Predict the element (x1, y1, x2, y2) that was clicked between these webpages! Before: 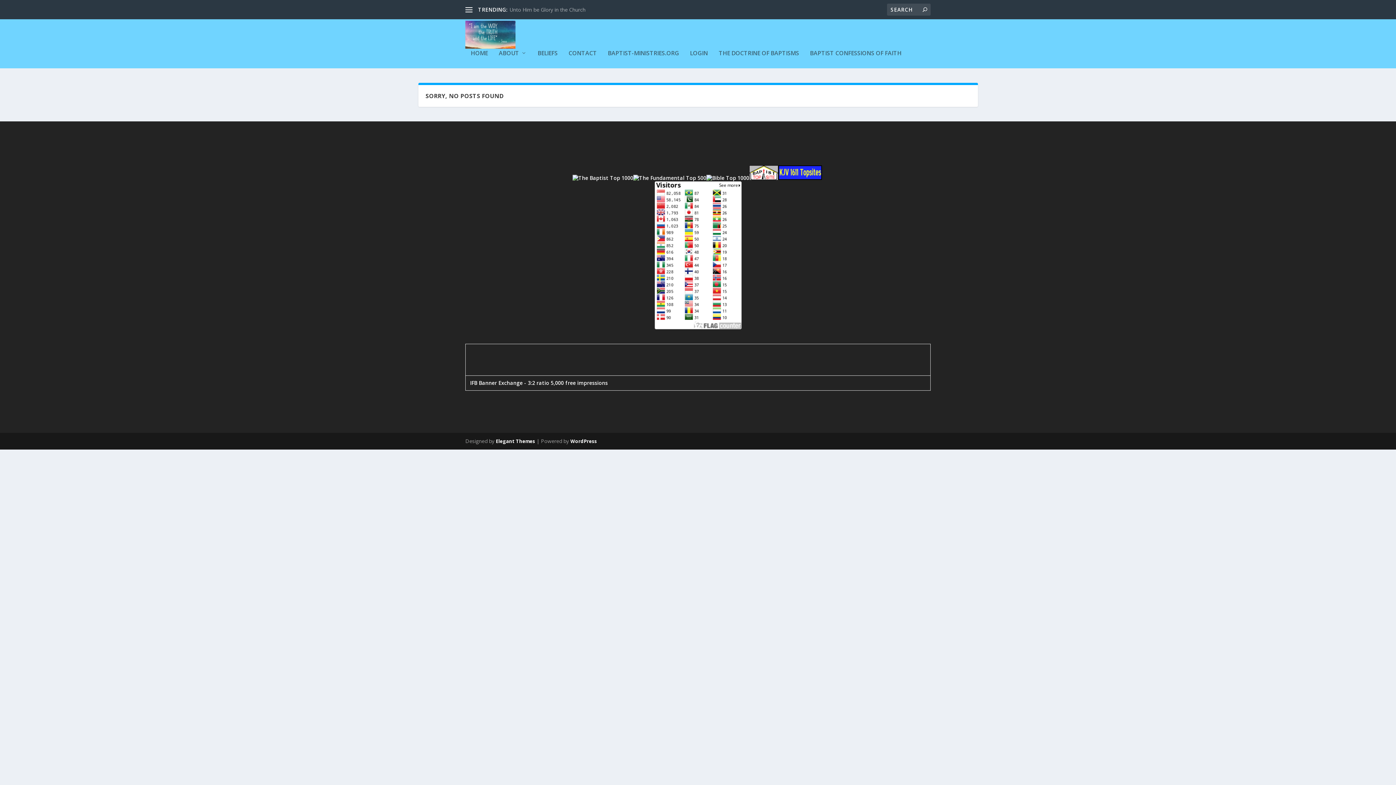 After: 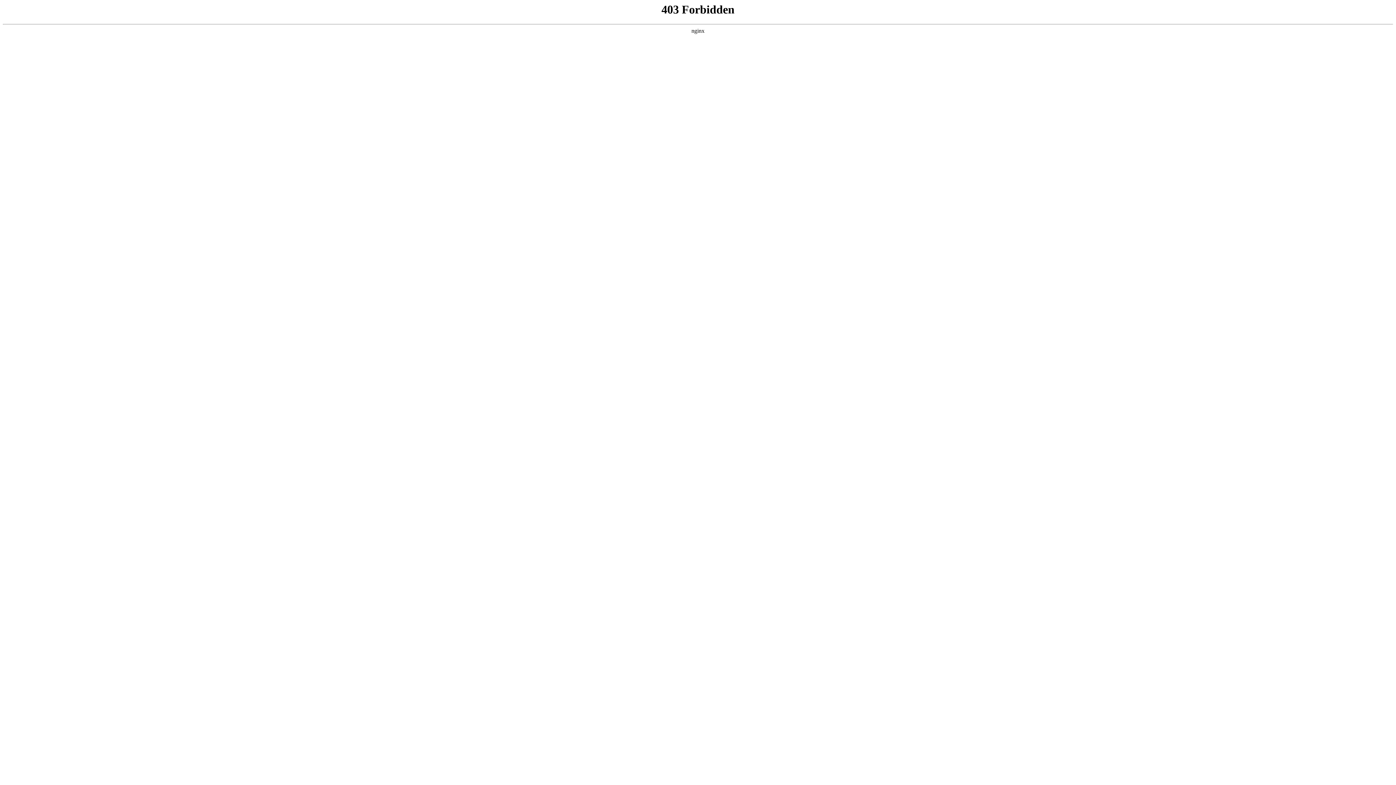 Action: label: WordPress bbox: (570, 438, 597, 444)